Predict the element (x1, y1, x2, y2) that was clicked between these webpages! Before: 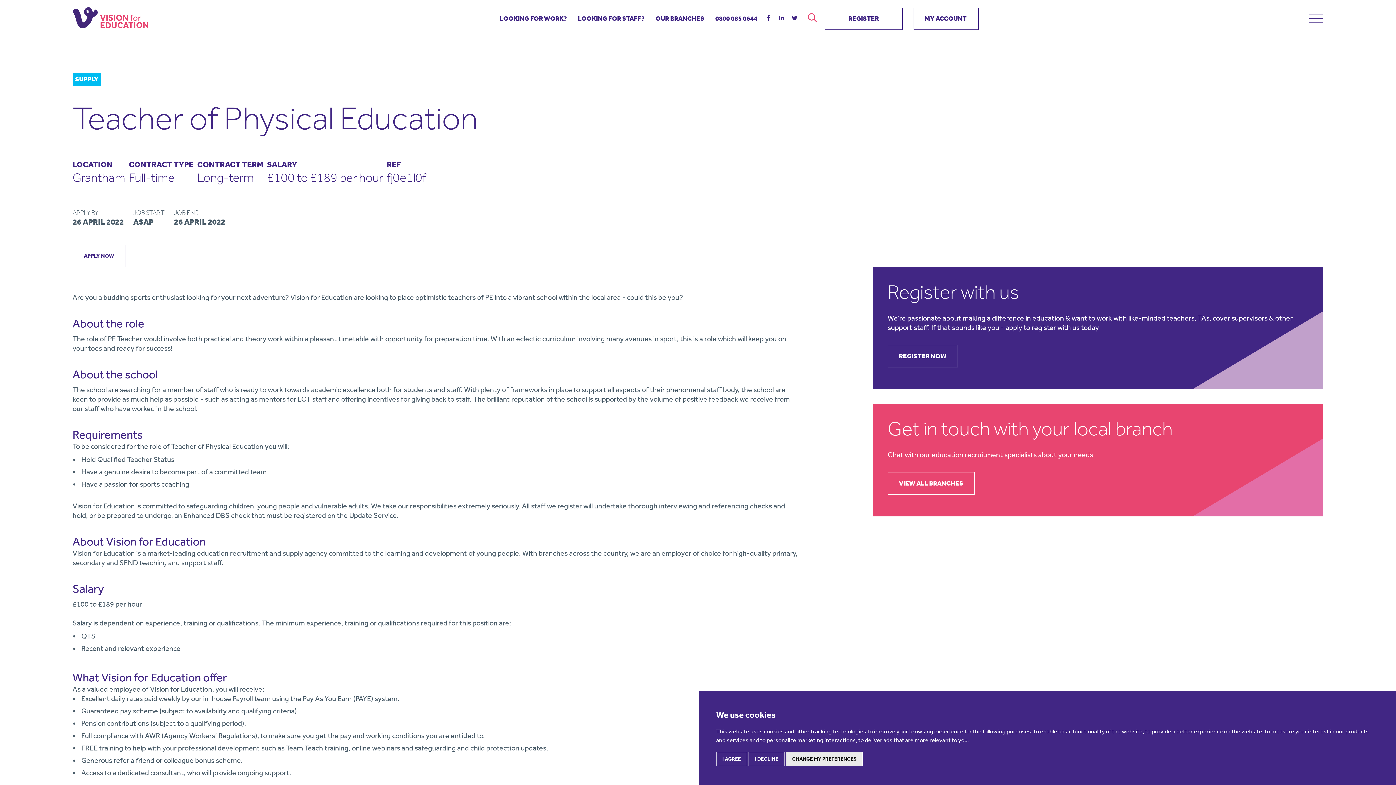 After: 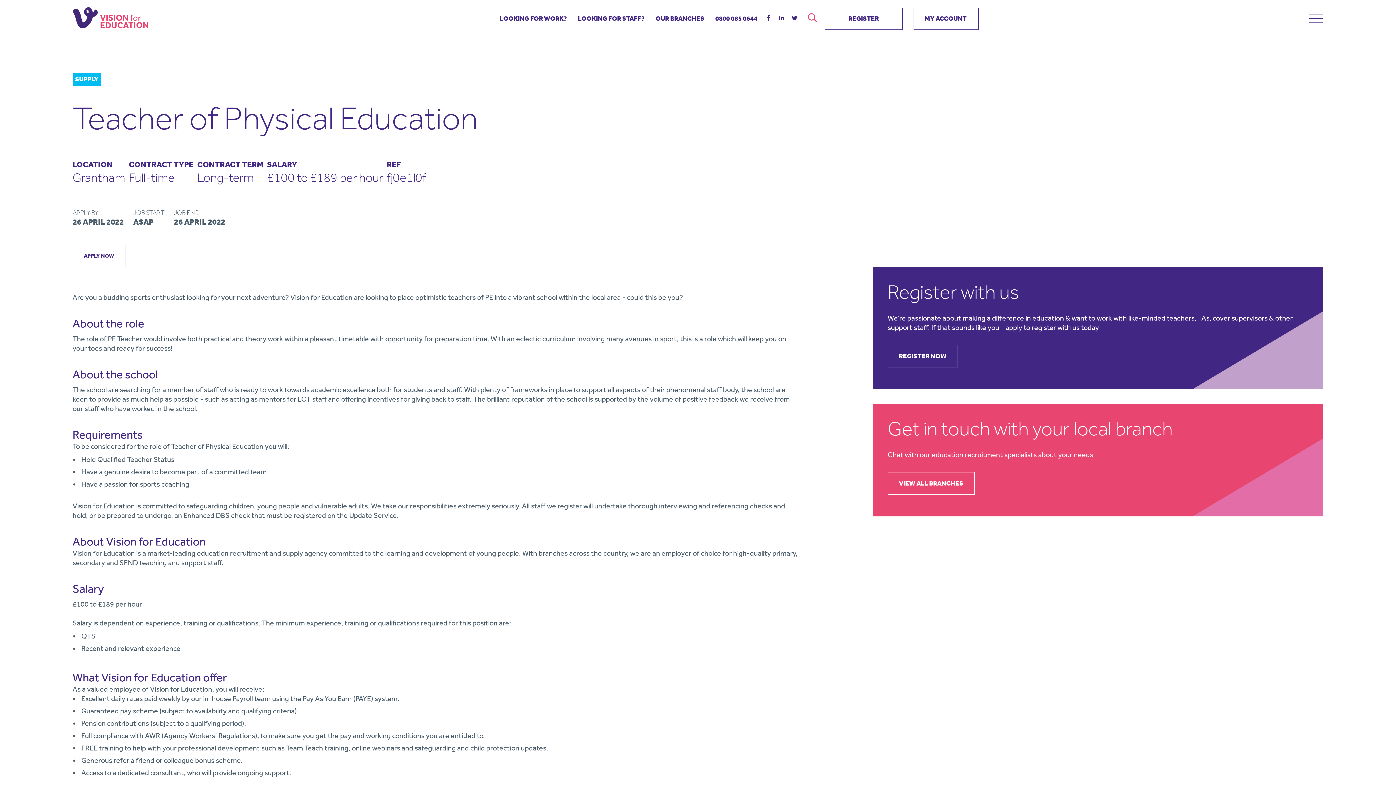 Action: label: I AGREE bbox: (716, 752, 747, 766)